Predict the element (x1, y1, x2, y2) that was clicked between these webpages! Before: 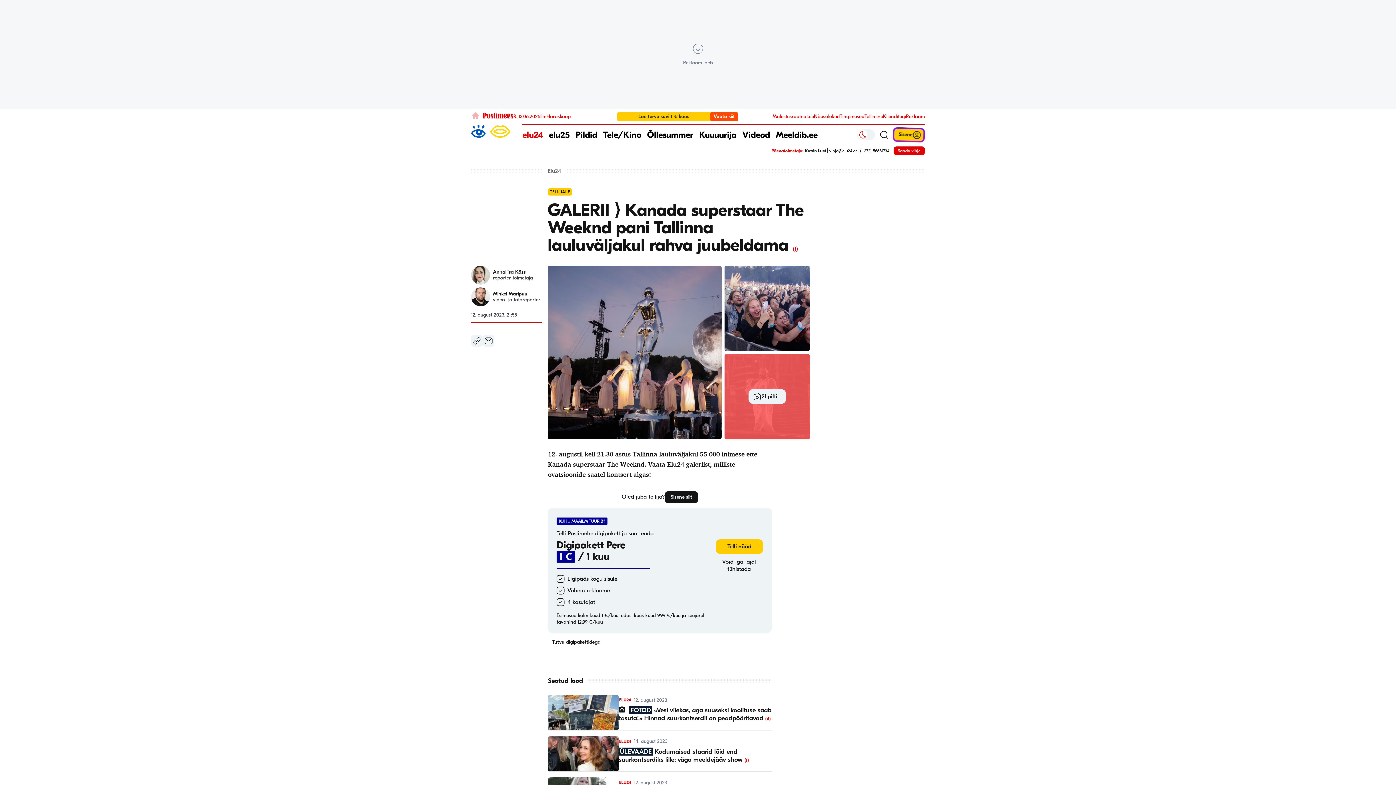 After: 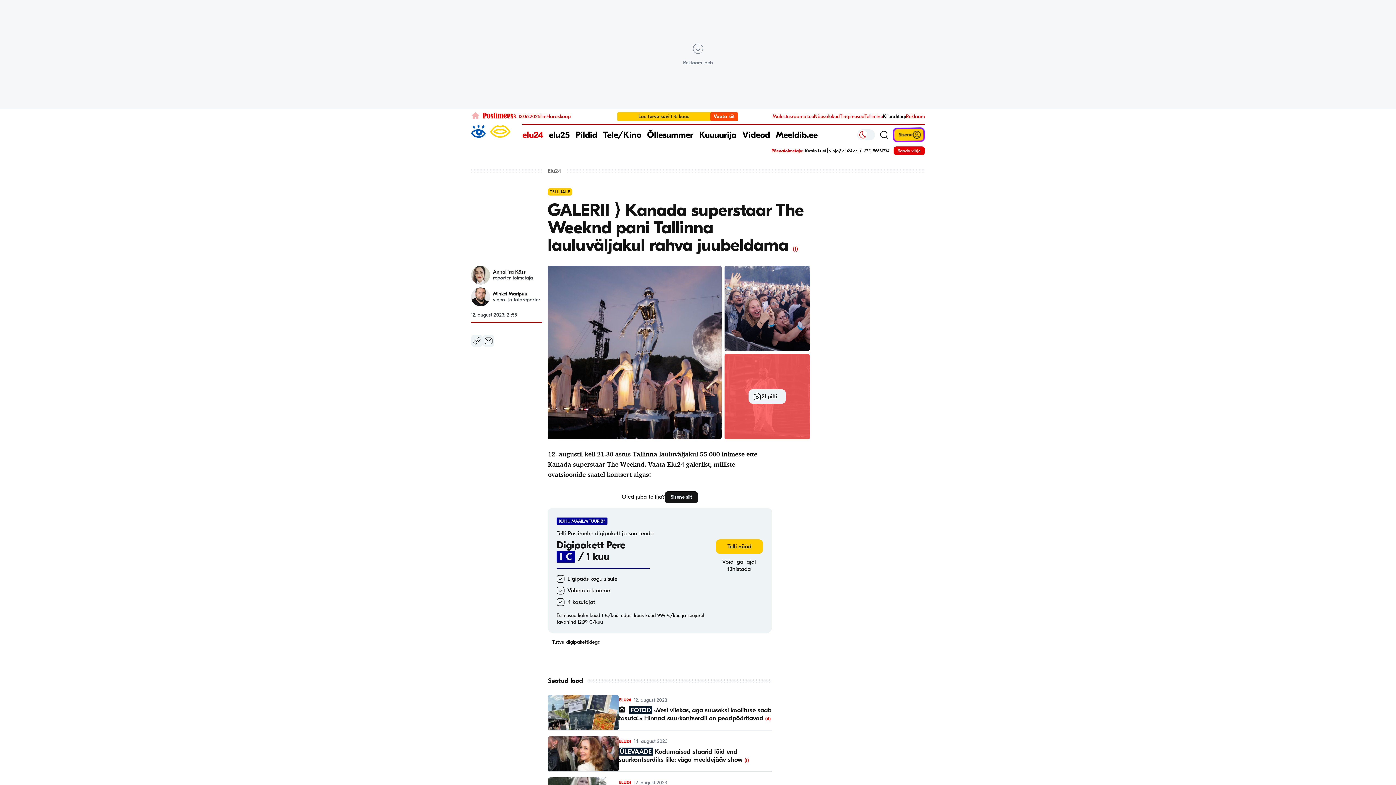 Action: bbox: (883, 113, 906, 119) label: Klienditugi